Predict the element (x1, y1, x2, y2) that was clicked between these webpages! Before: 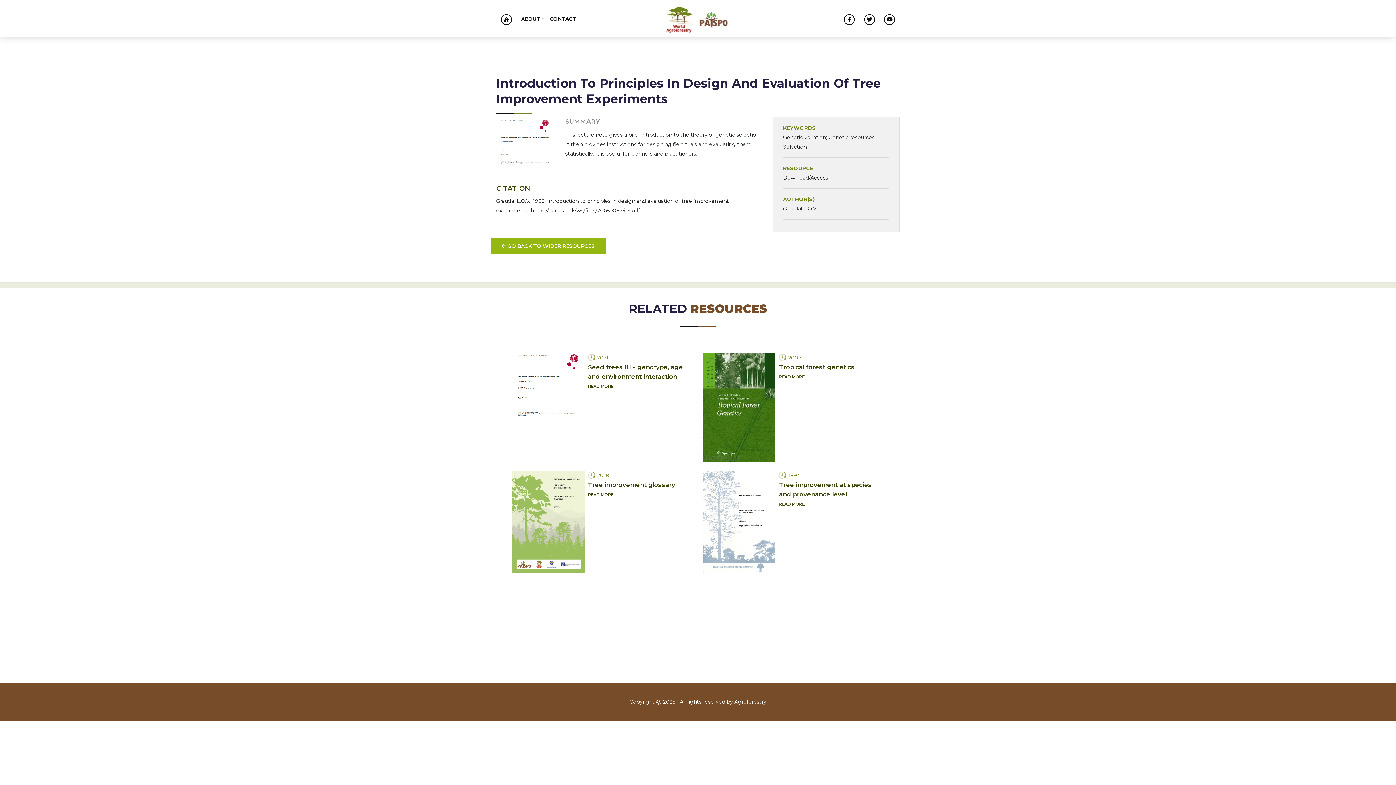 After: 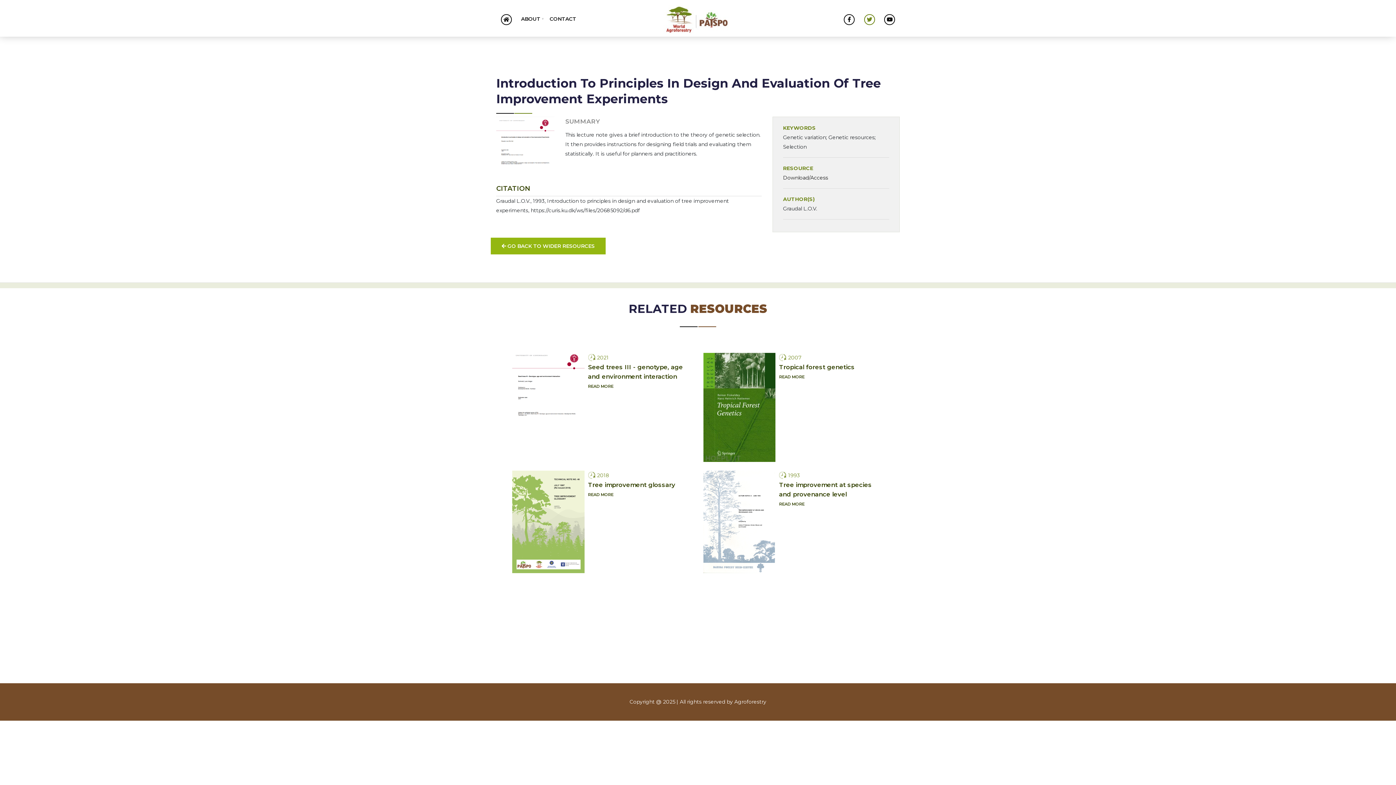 Action: bbox: (859, 7, 879, 32)